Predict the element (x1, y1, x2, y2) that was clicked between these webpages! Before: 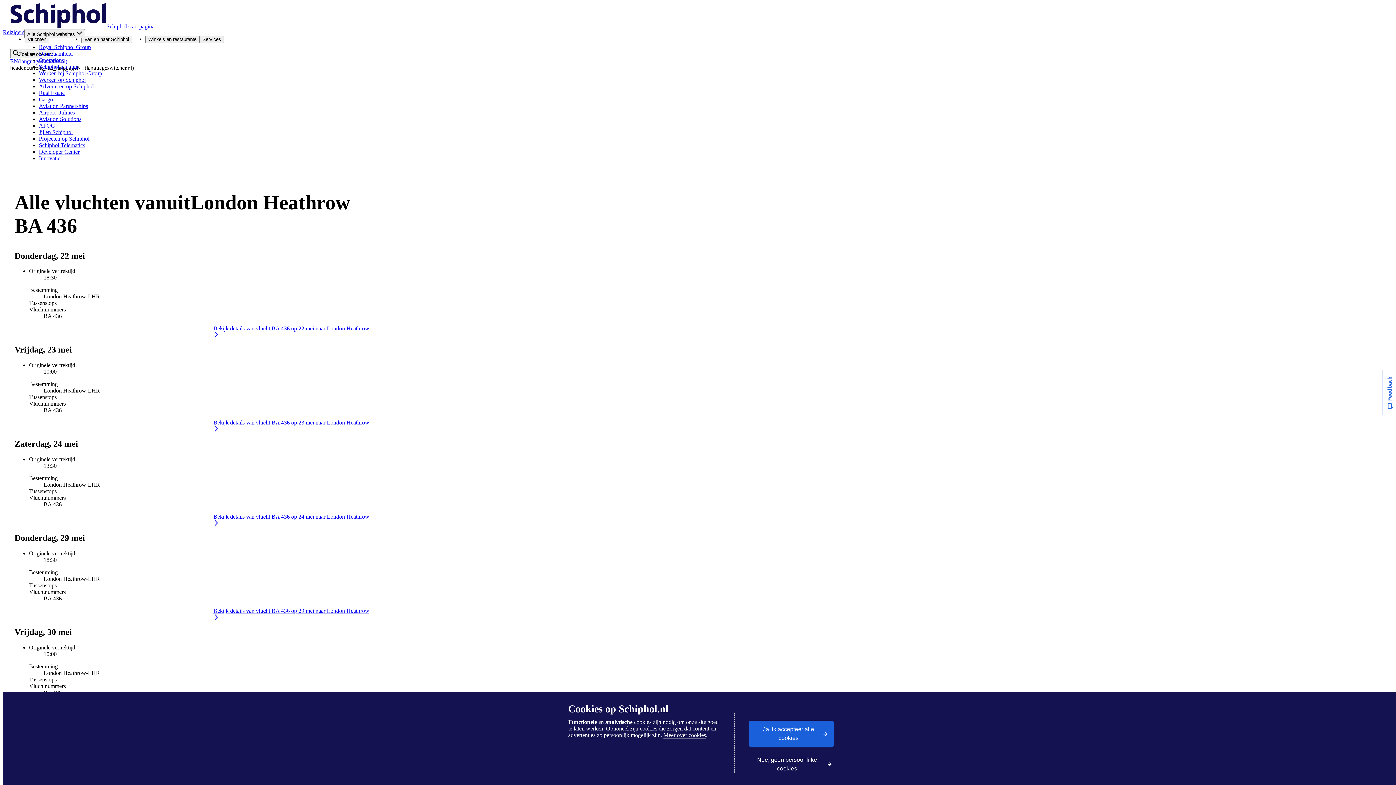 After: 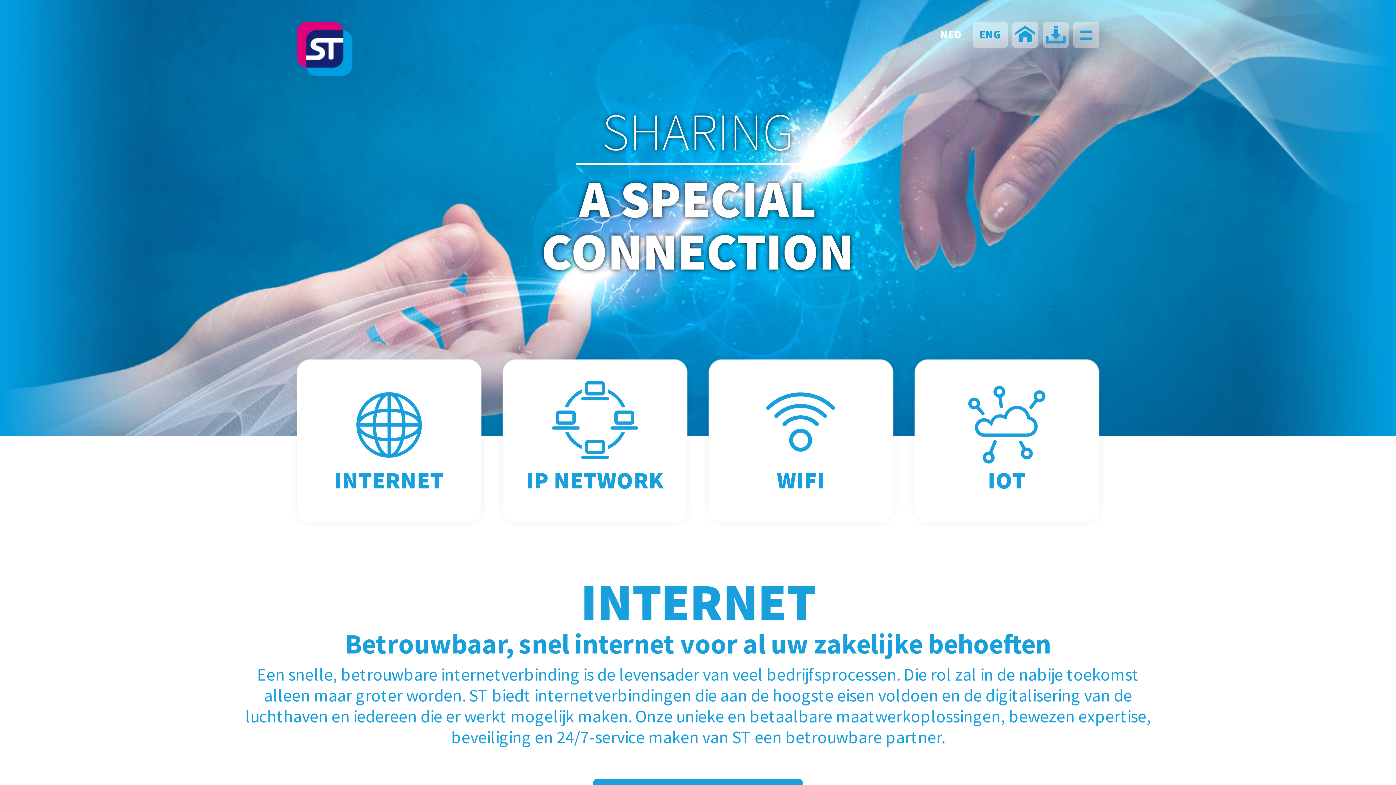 Action: label: Schiphol Telematics bbox: (38, 142, 85, 148)